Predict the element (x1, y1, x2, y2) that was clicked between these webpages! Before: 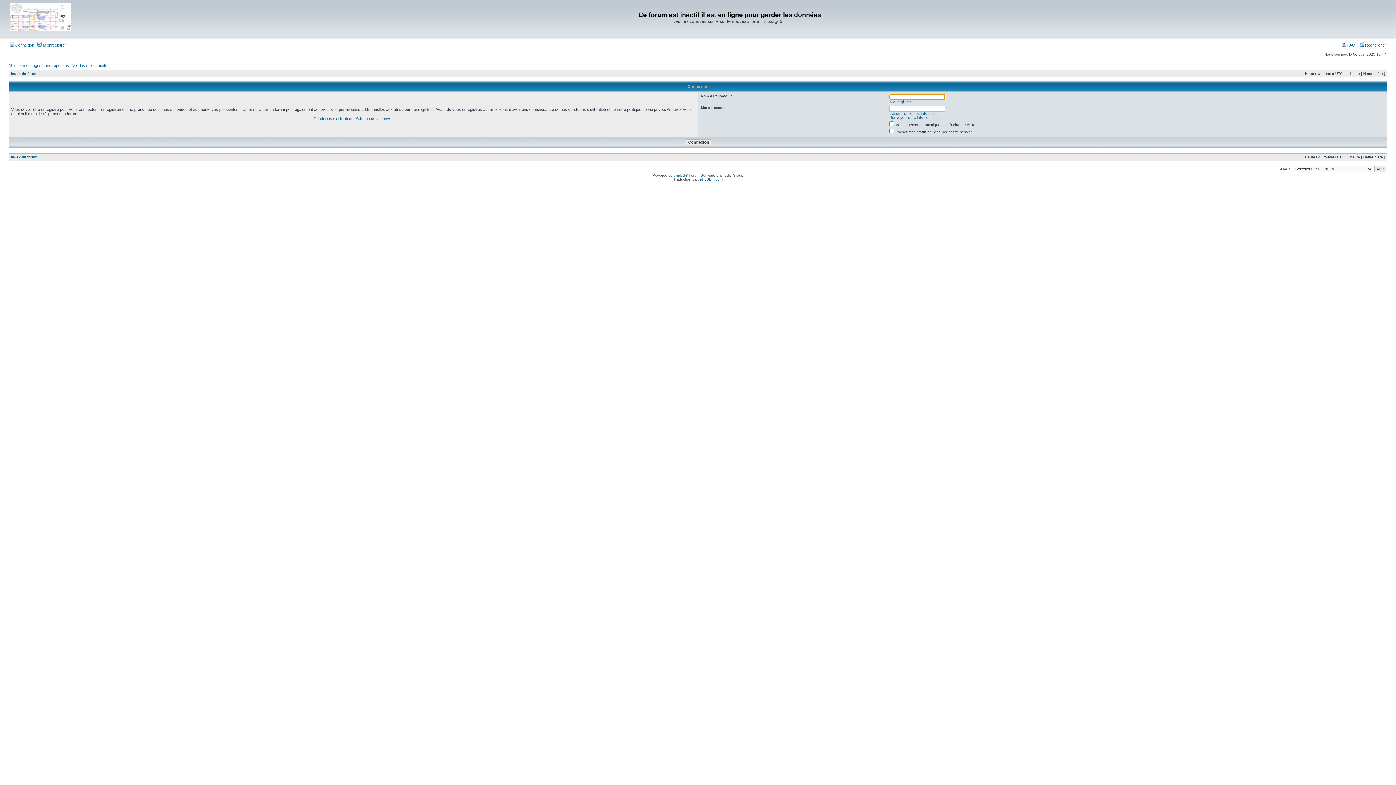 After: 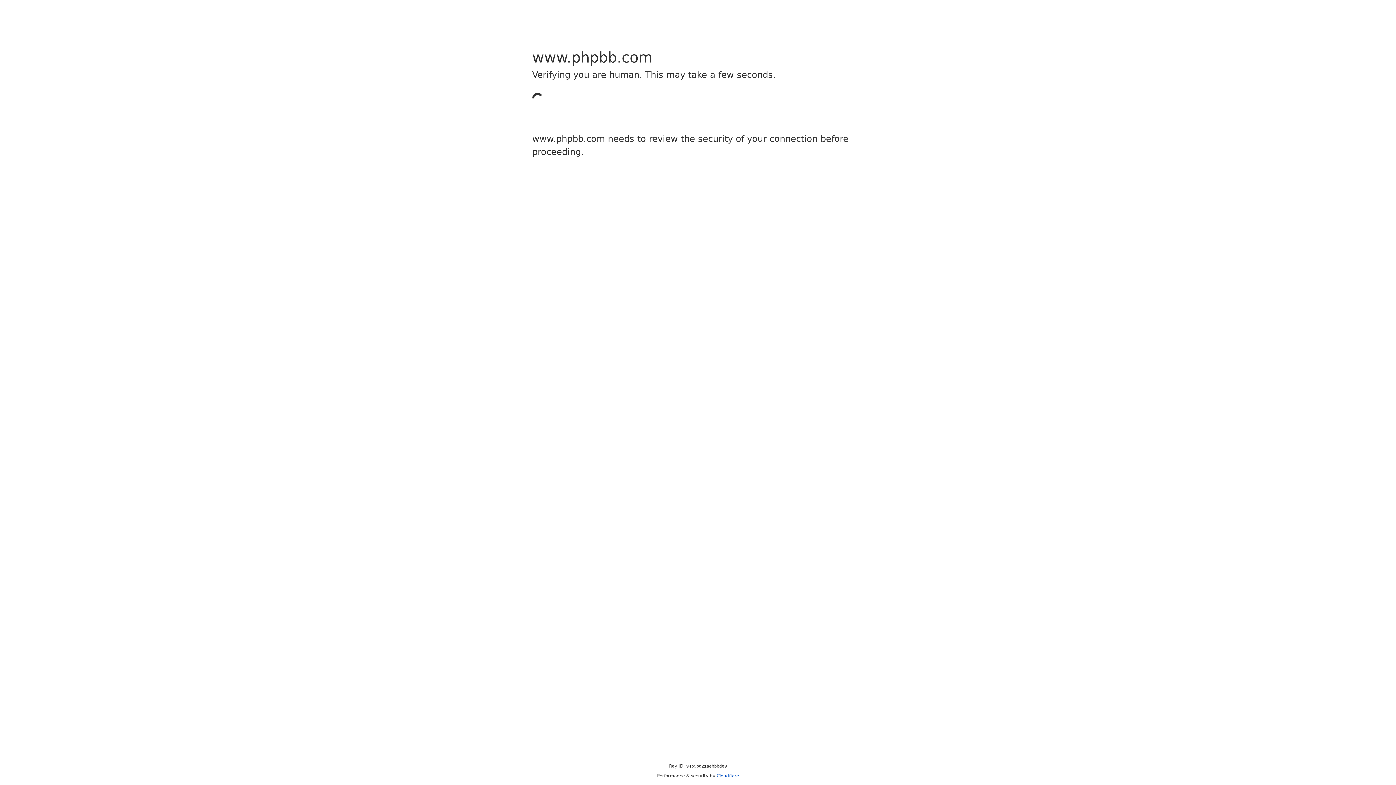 Action: bbox: (673, 173, 685, 177) label: phpBB